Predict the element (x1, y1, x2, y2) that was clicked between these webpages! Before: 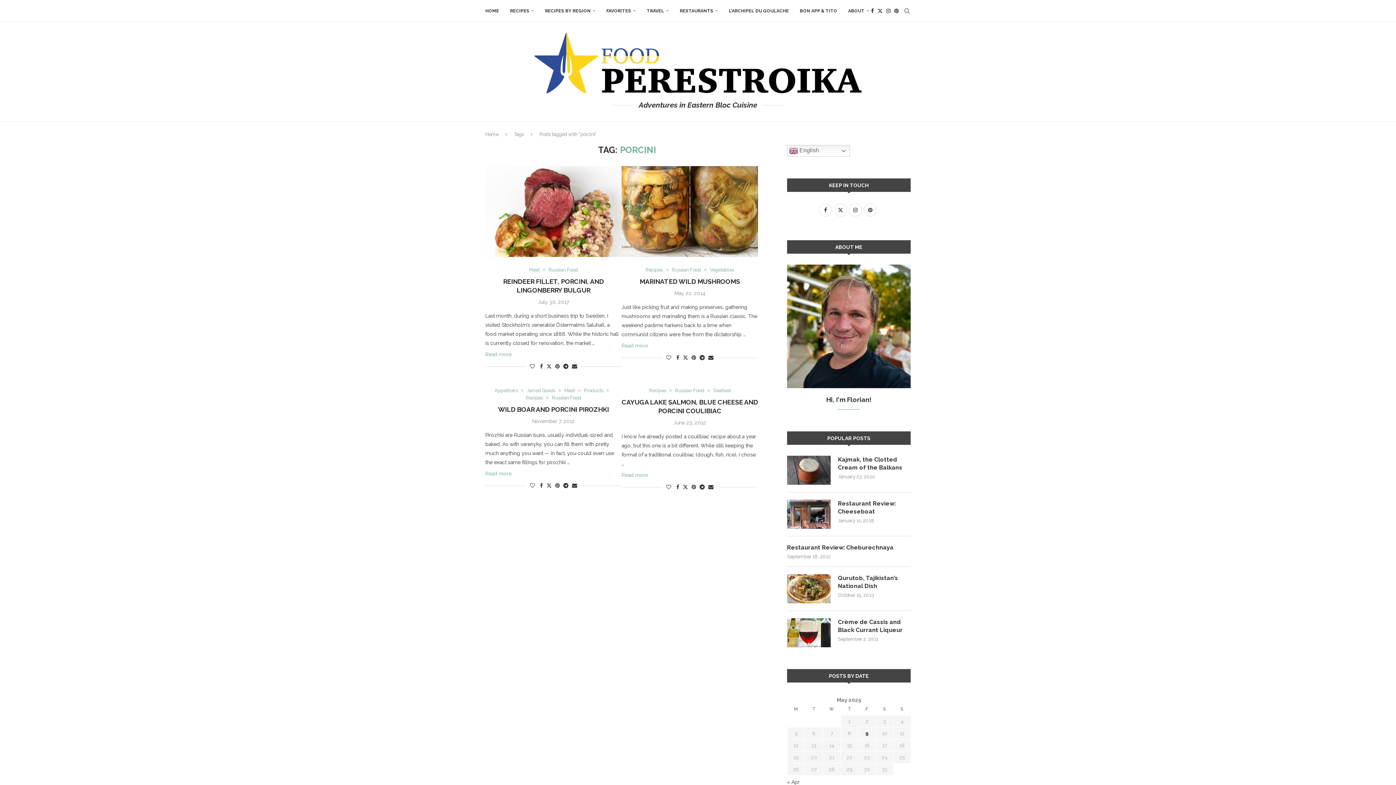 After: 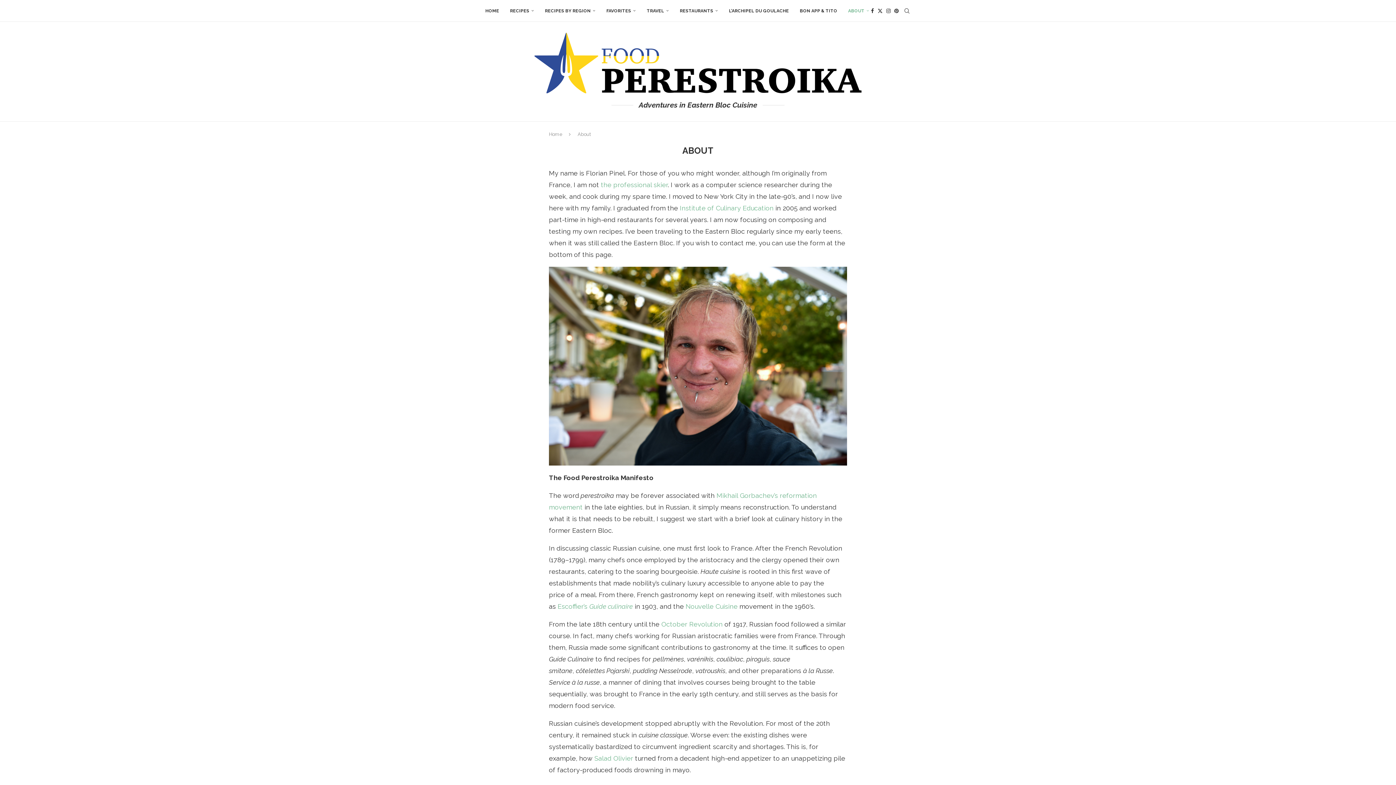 Action: bbox: (787, 264, 910, 270)